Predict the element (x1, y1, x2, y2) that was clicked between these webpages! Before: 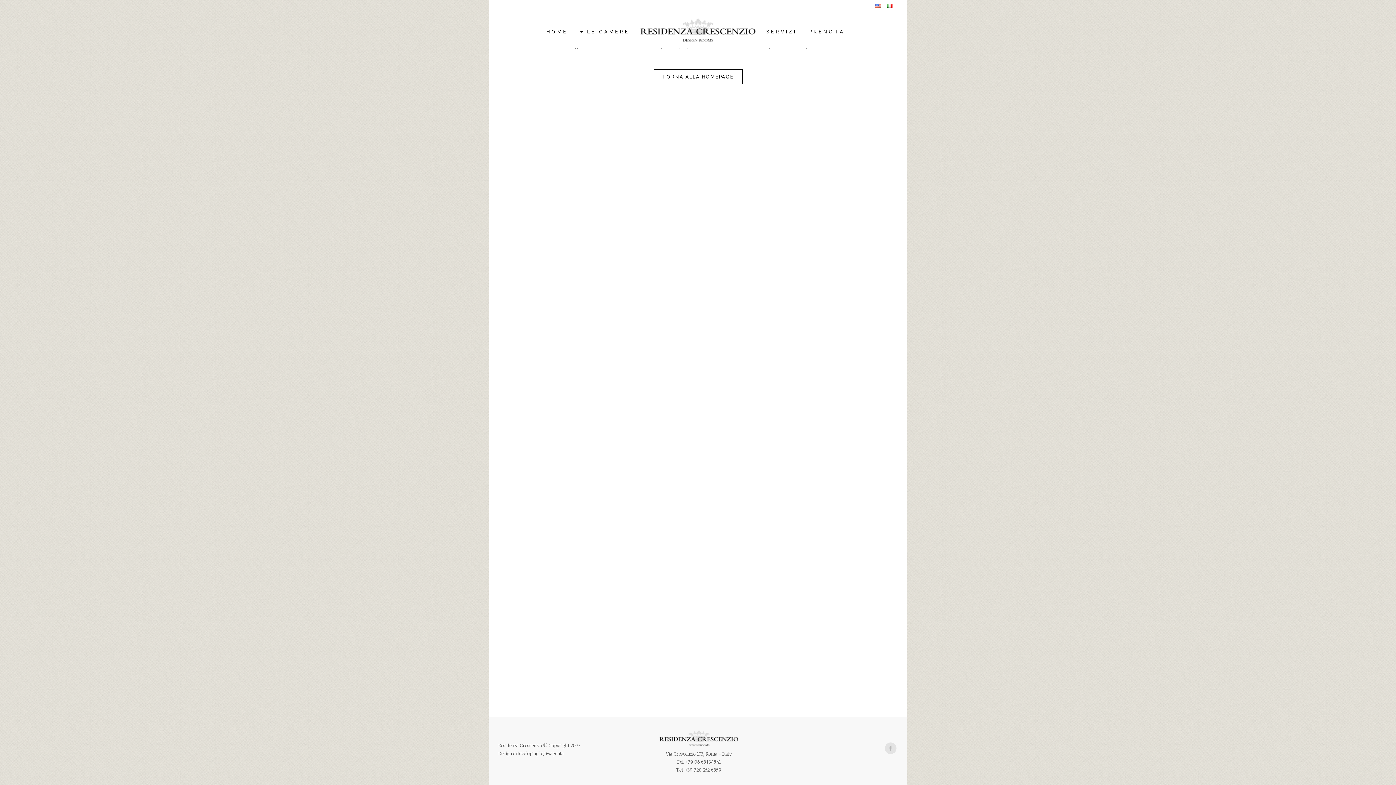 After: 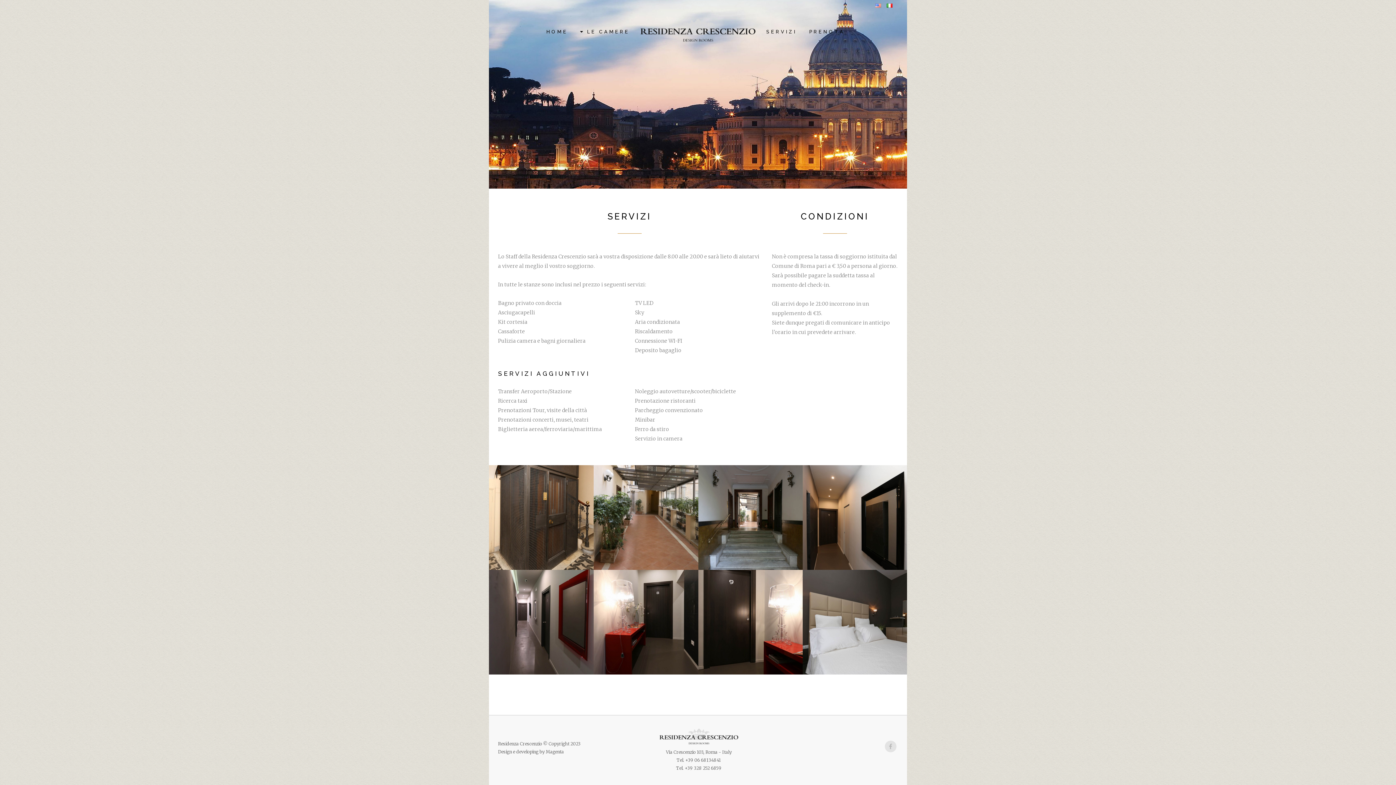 Action: bbox: (760, 12, 803, 52) label: SERVIZI